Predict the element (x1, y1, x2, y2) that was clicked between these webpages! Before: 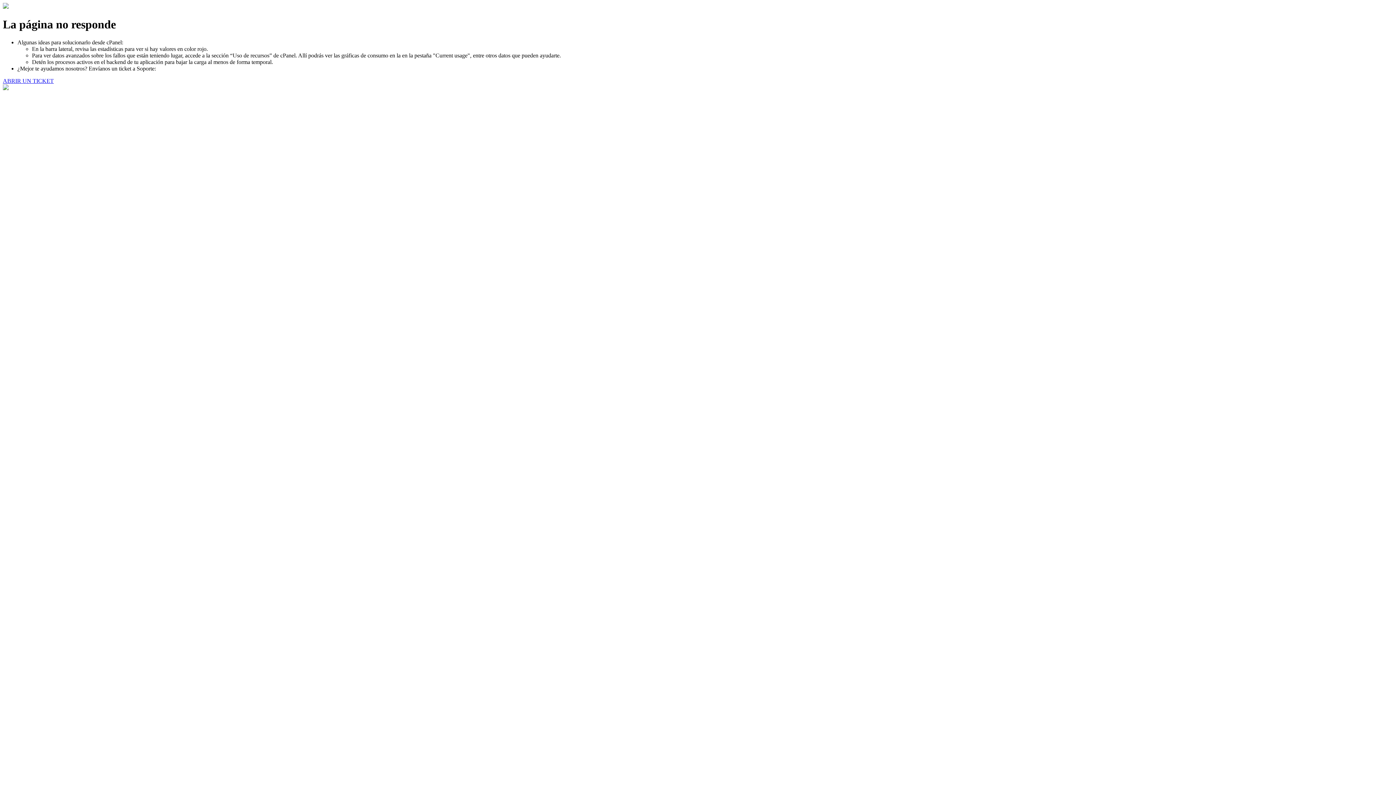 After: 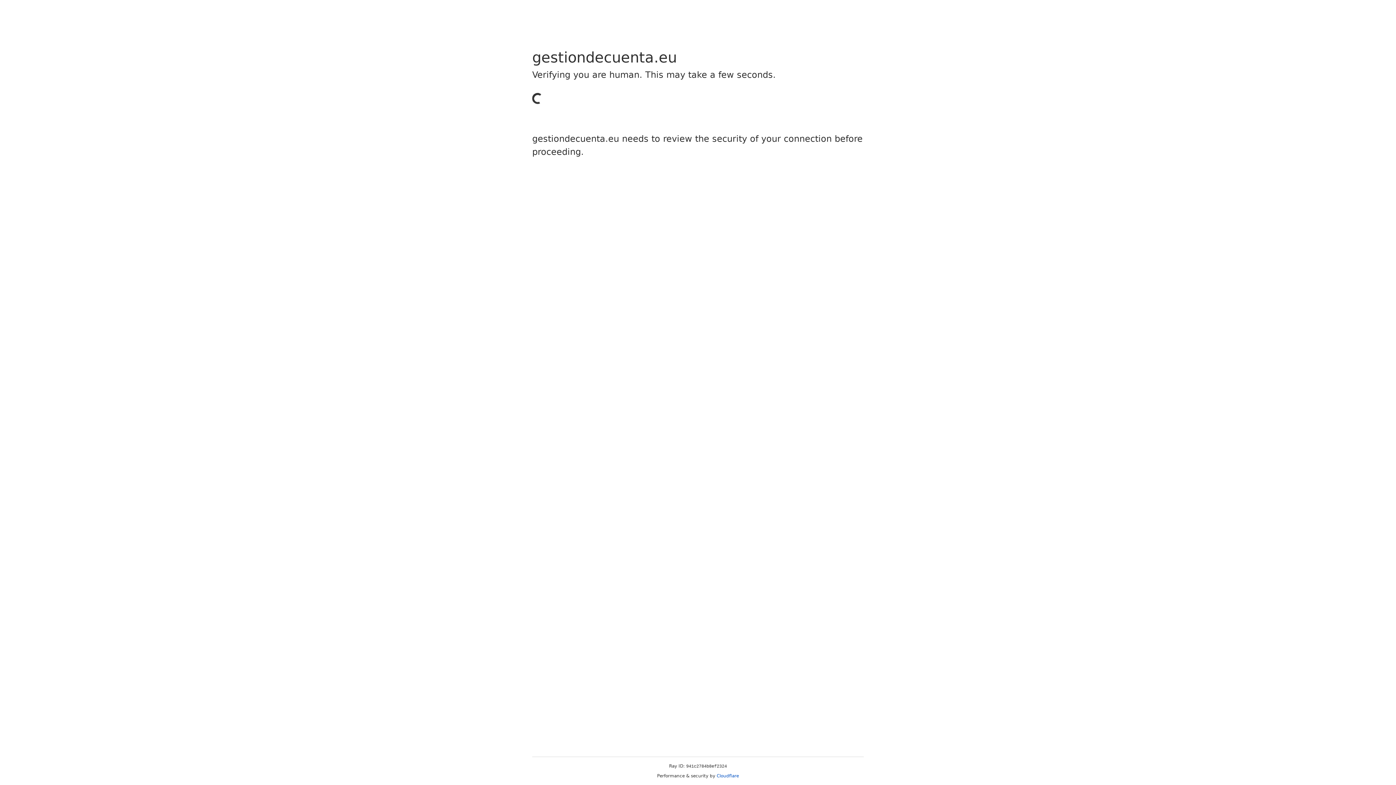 Action: bbox: (2, 77, 53, 83) label: ABRIR UN TICKET